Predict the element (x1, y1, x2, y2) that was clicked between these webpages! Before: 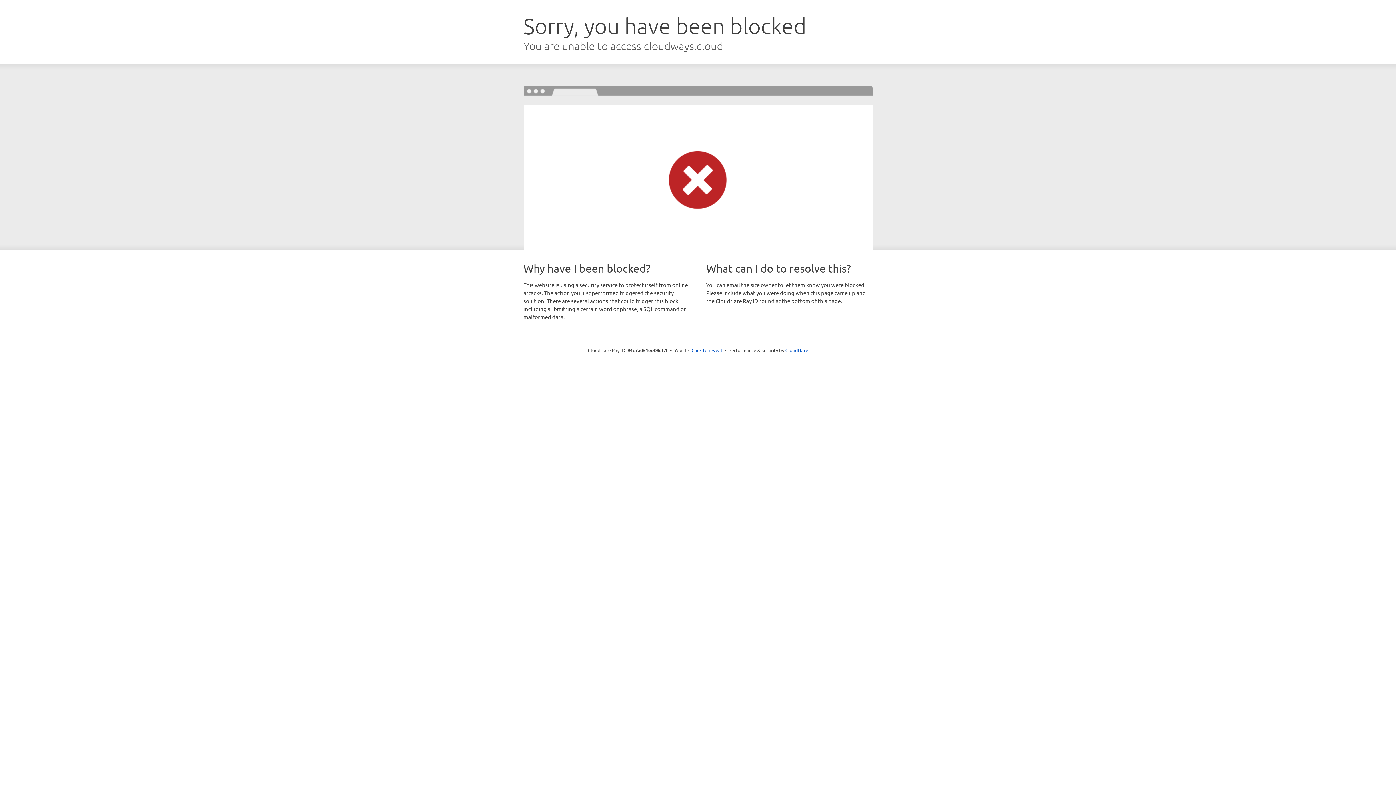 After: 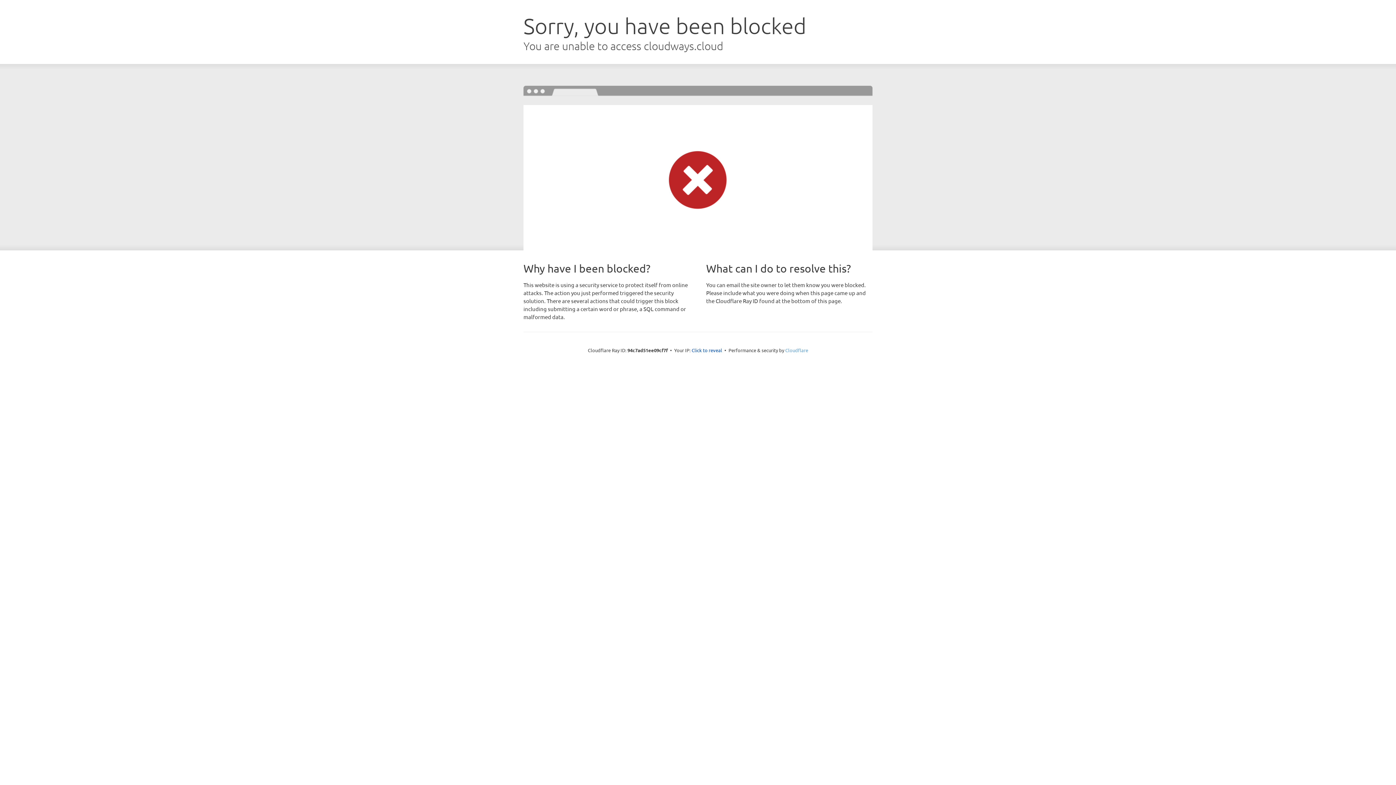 Action: label: Cloudflare bbox: (785, 347, 808, 353)